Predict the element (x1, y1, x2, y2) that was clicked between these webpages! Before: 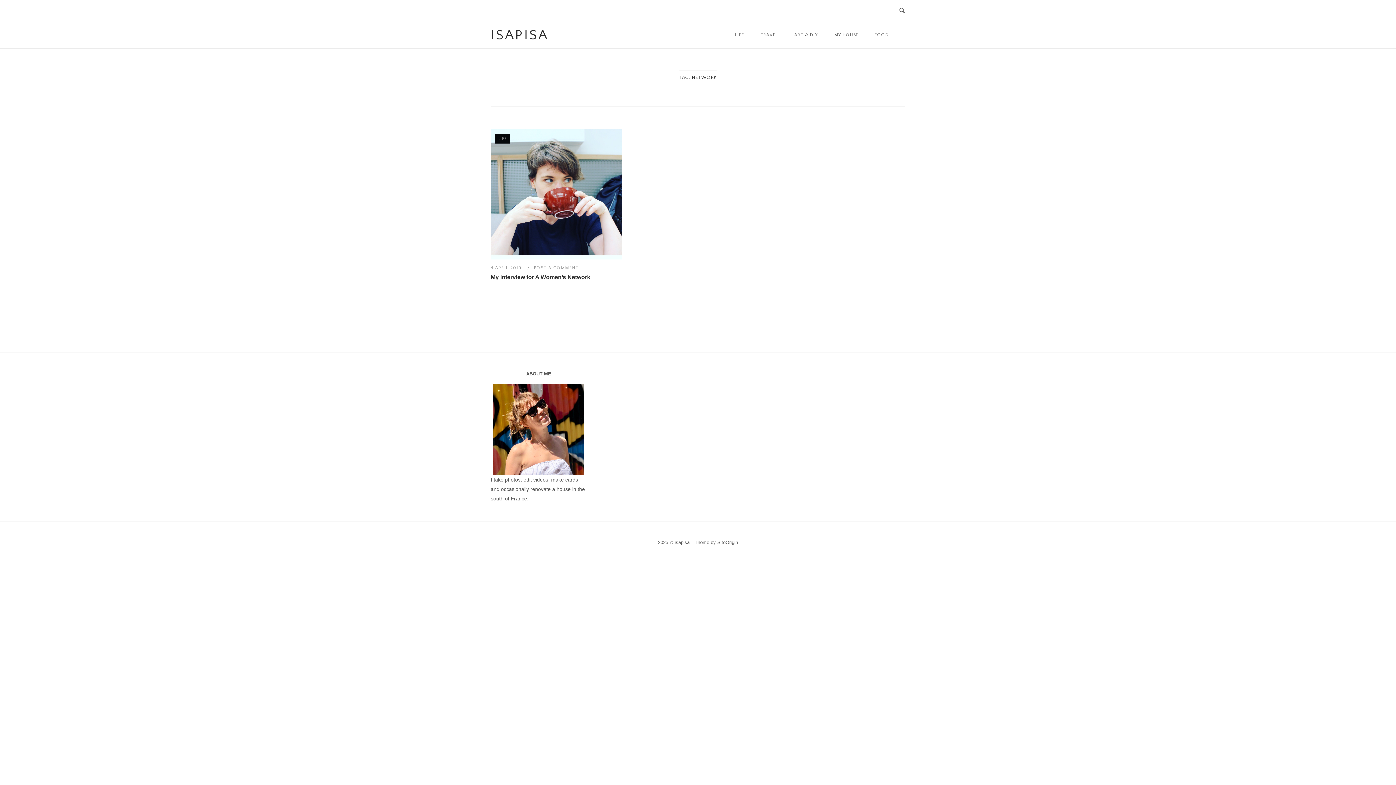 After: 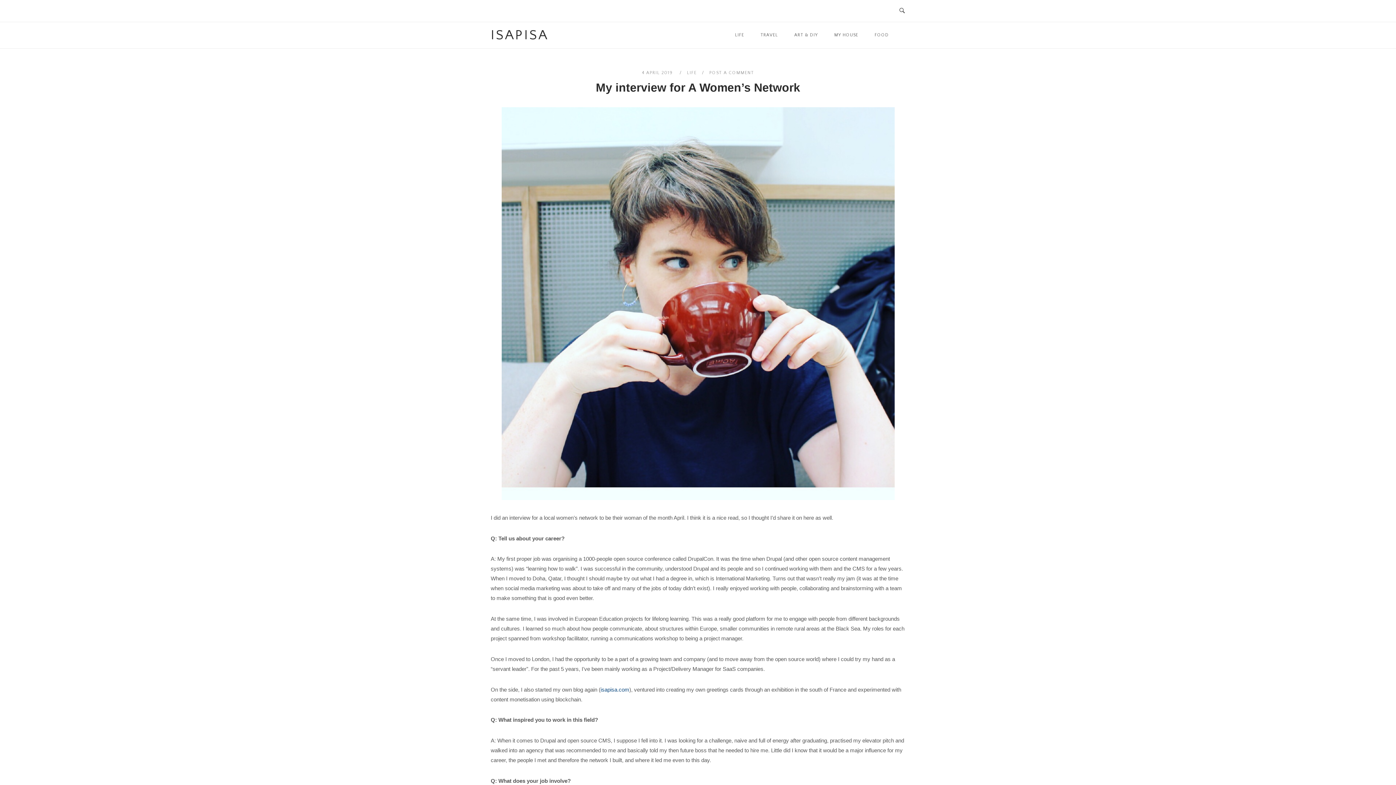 Action: bbox: (490, 128, 621, 259)